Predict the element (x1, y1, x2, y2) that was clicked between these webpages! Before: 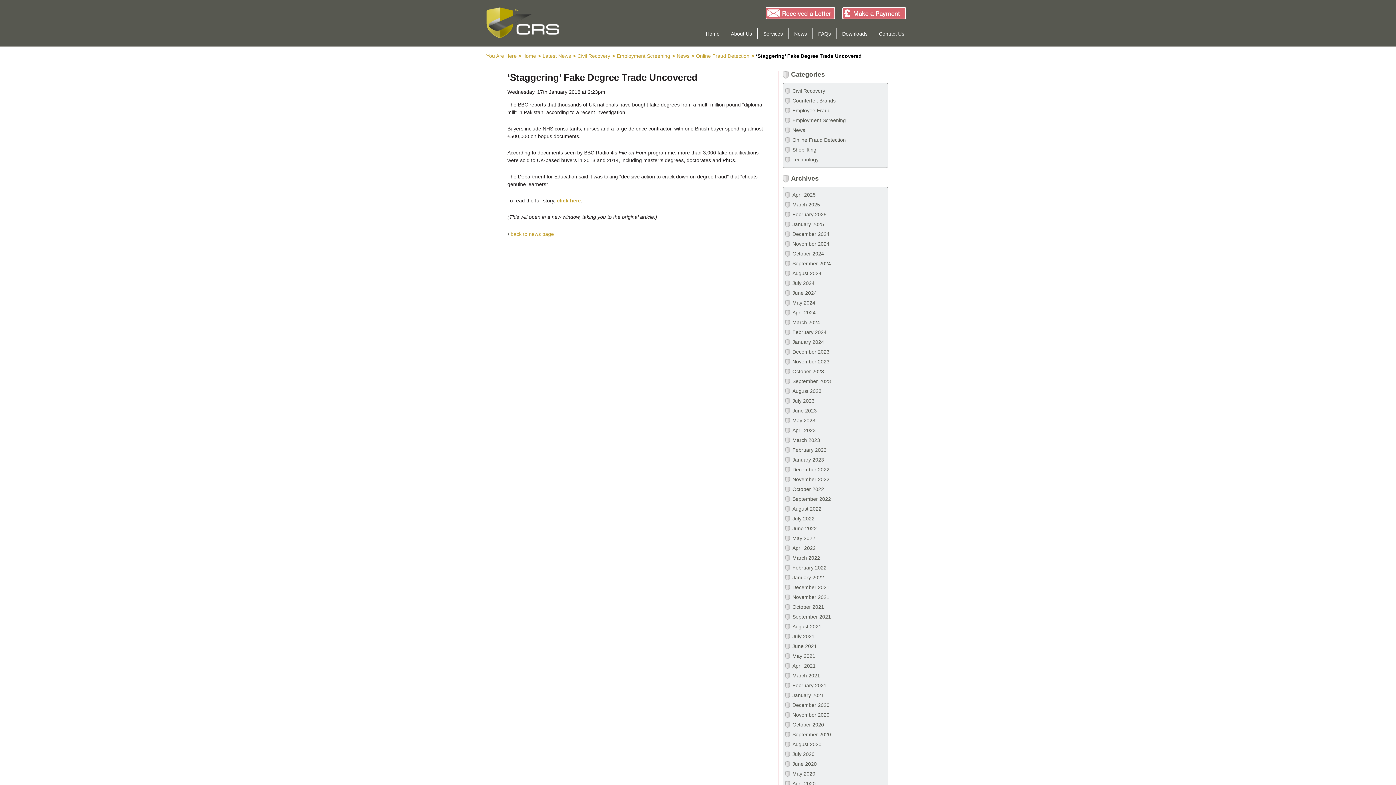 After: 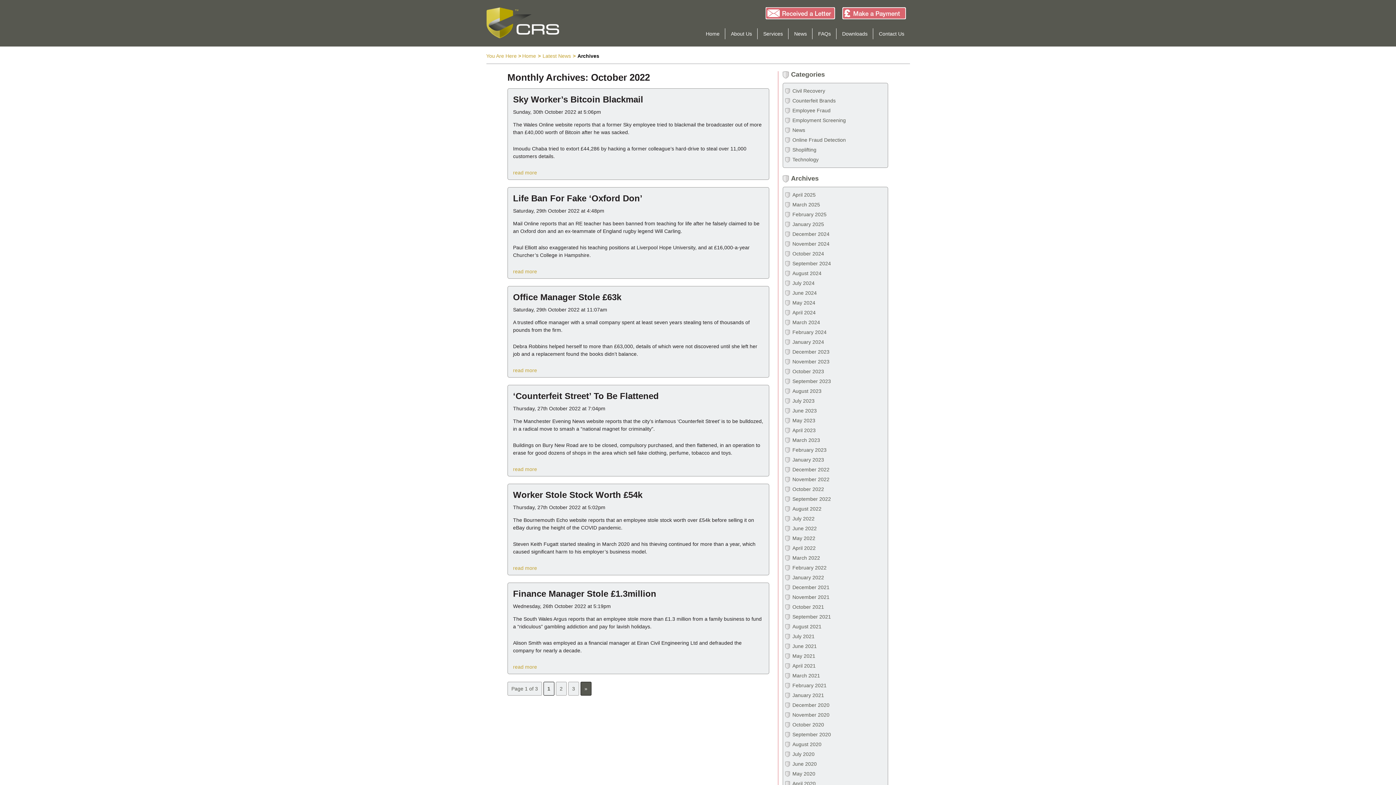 Action: label: October 2022 bbox: (792, 486, 824, 492)